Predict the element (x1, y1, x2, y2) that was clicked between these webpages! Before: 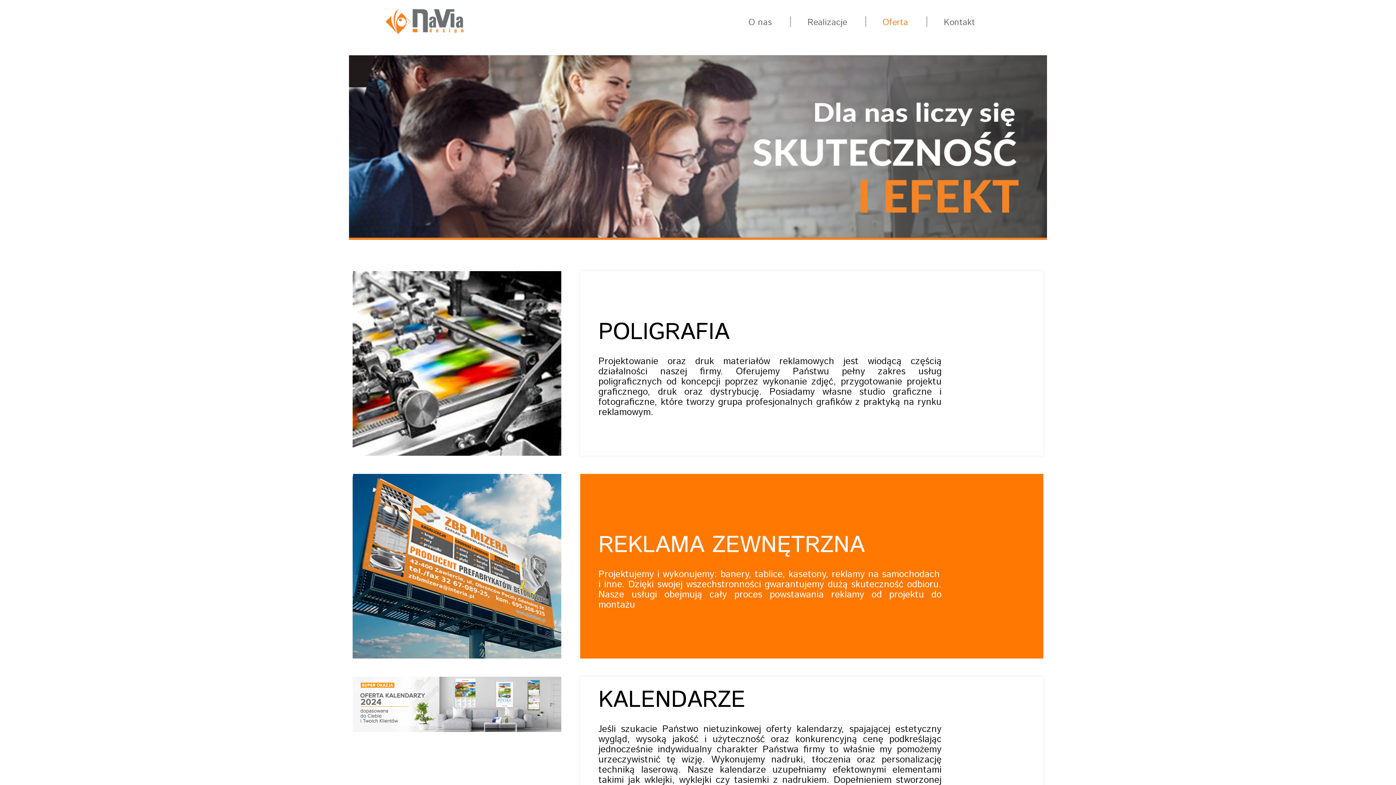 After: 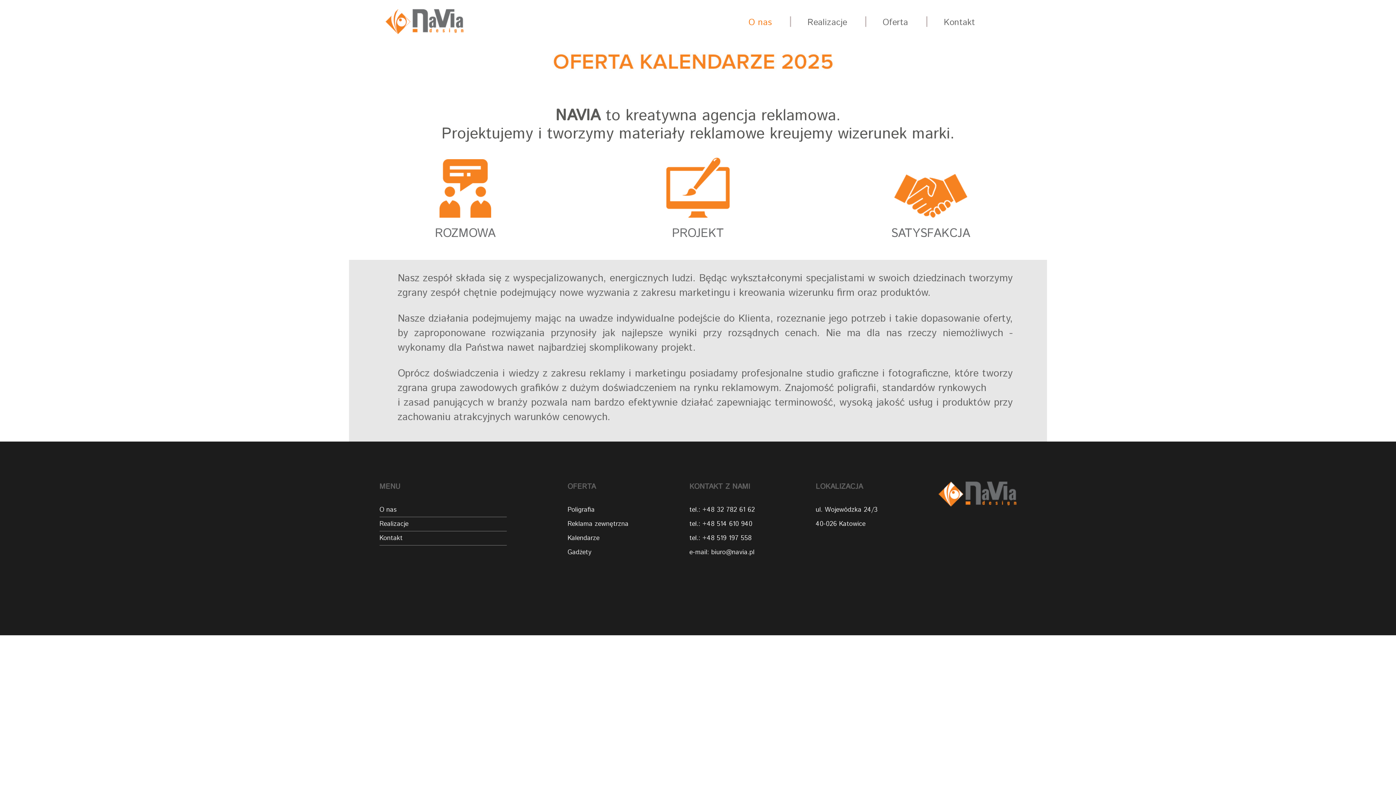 Action: bbox: (385, 28, 463, 36)